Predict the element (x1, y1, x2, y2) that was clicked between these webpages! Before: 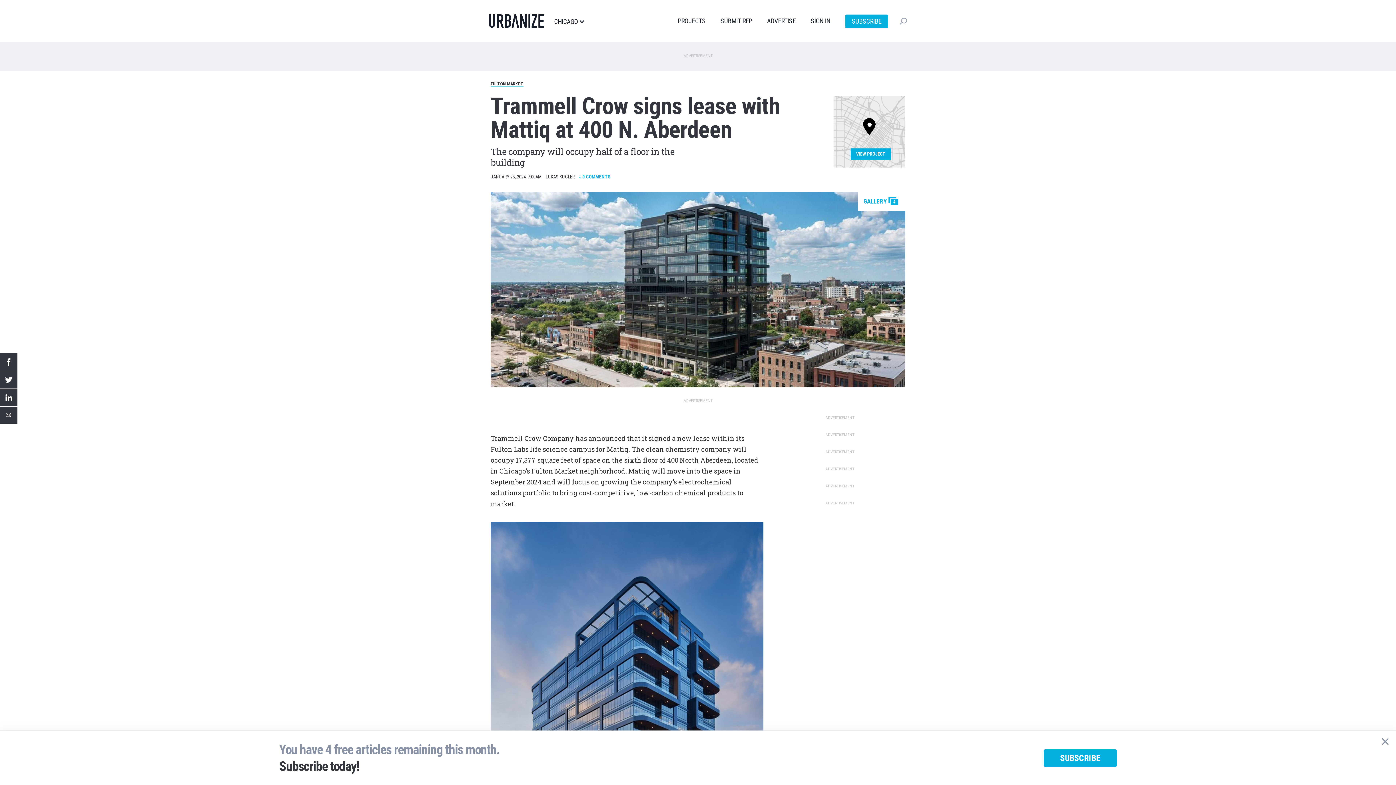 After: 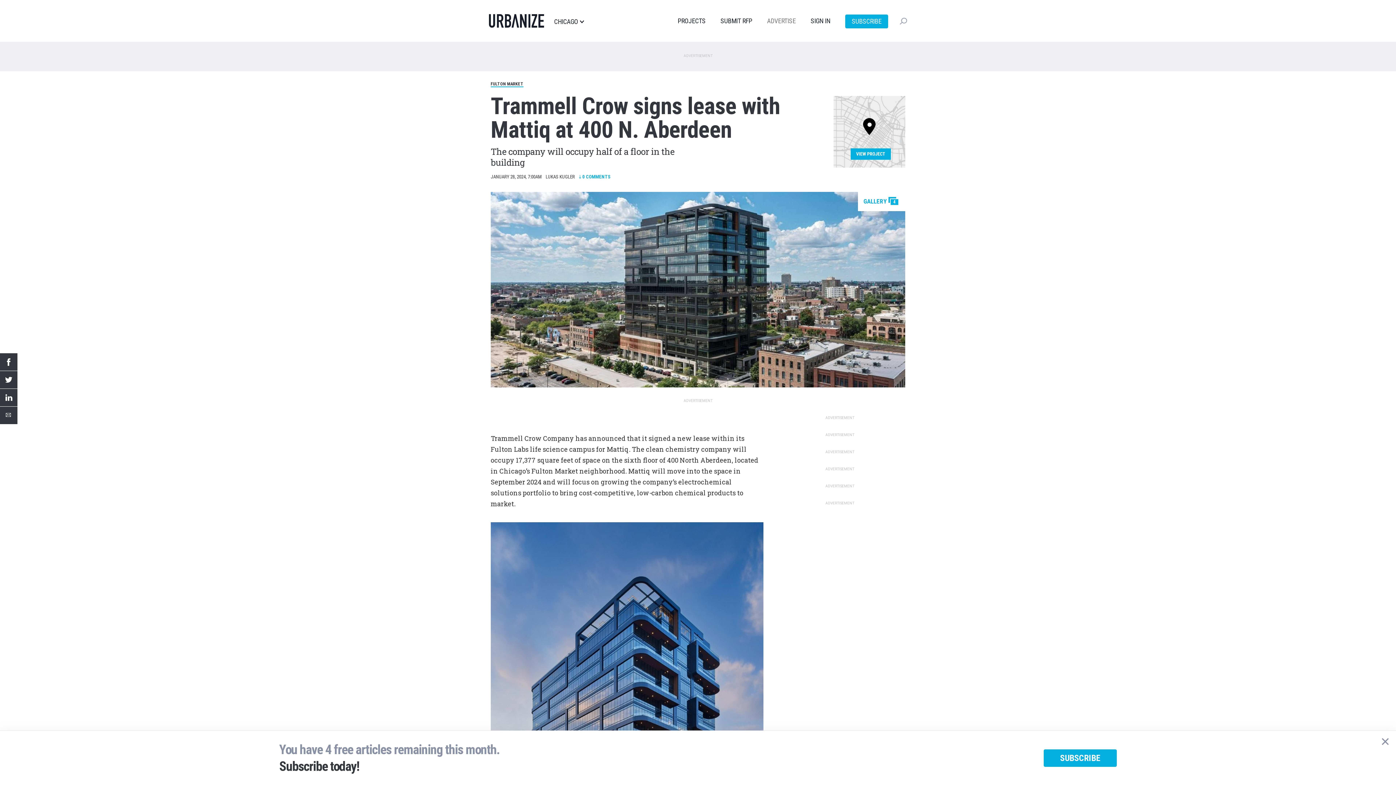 Action: label: ADVERTISE bbox: (767, 17, 796, 24)